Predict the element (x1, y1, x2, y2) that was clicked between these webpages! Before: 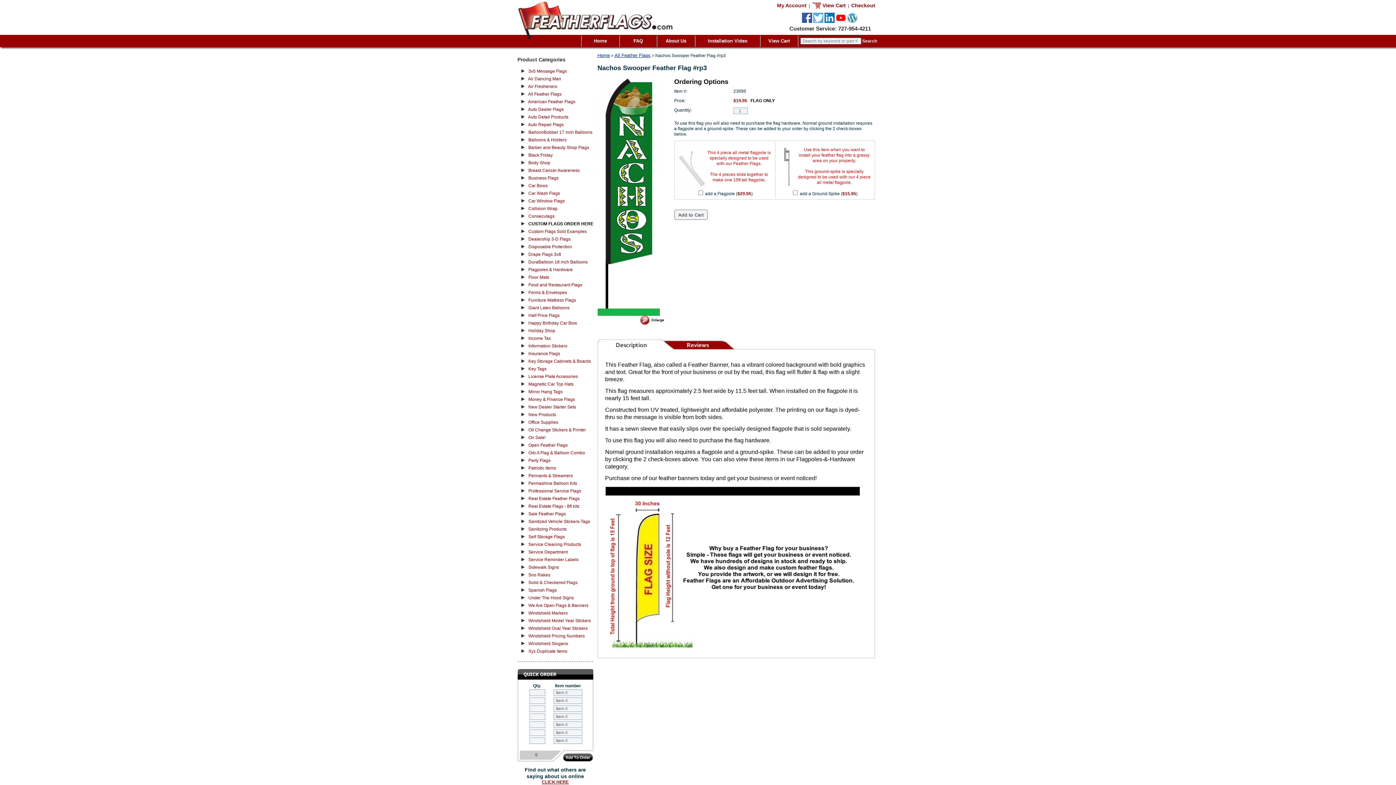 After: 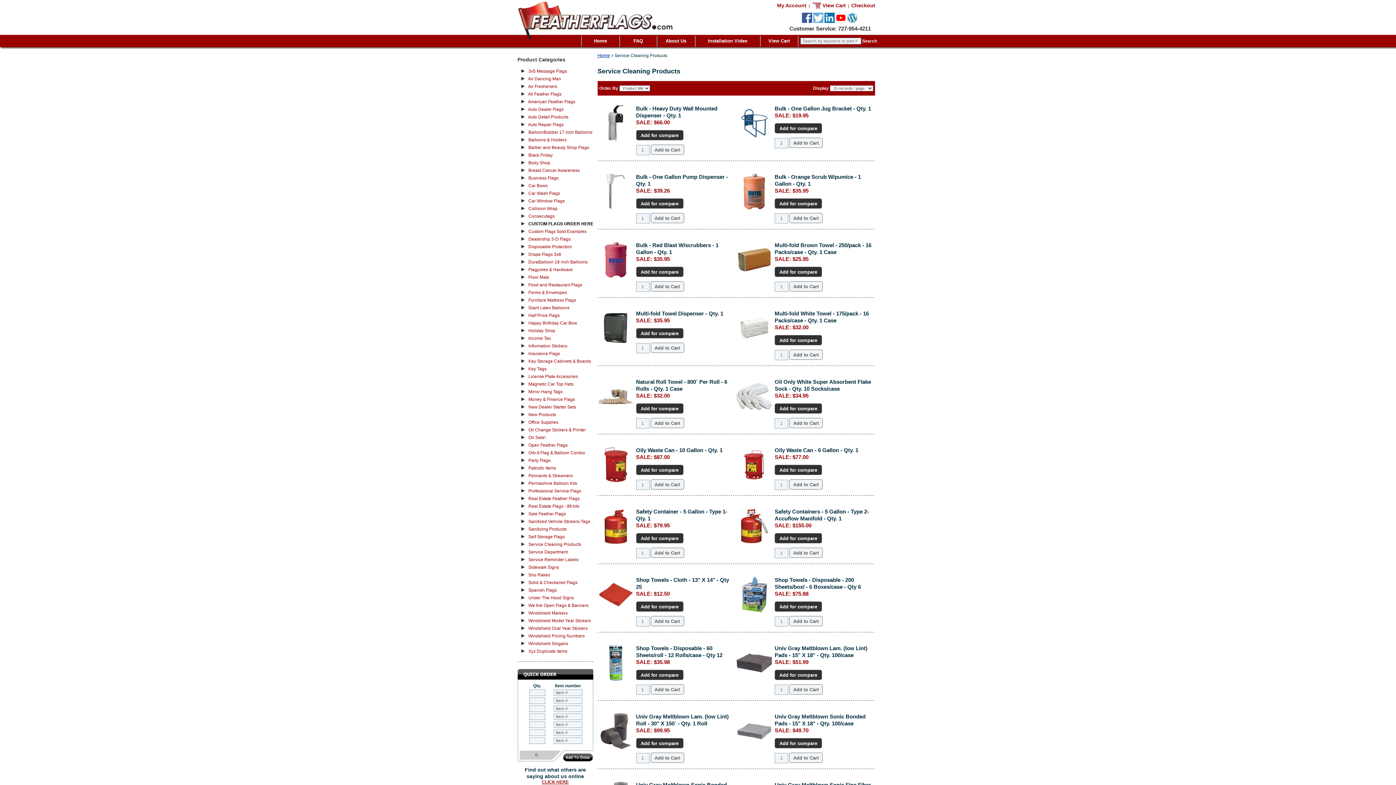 Action: bbox: (528, 542, 581, 547) label: Service Cleaning Products